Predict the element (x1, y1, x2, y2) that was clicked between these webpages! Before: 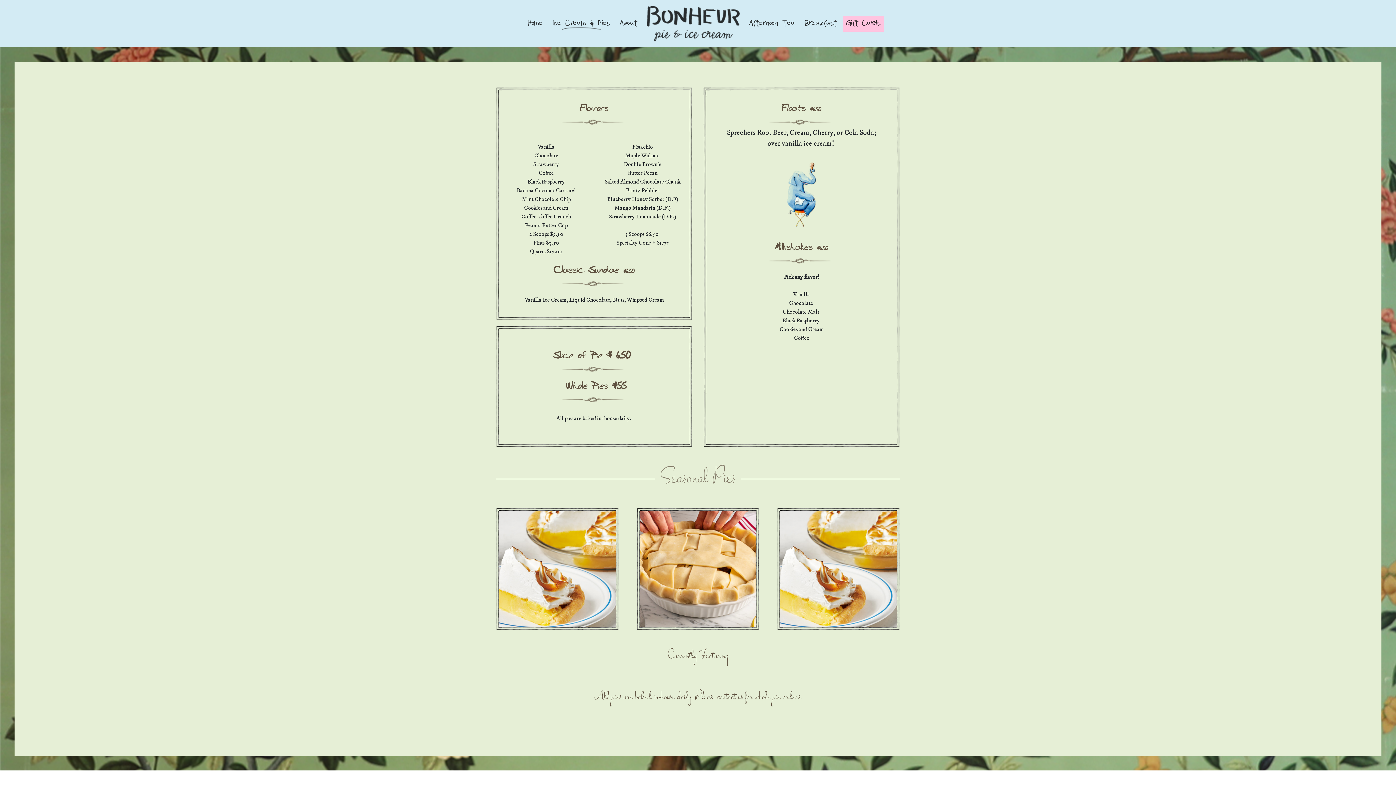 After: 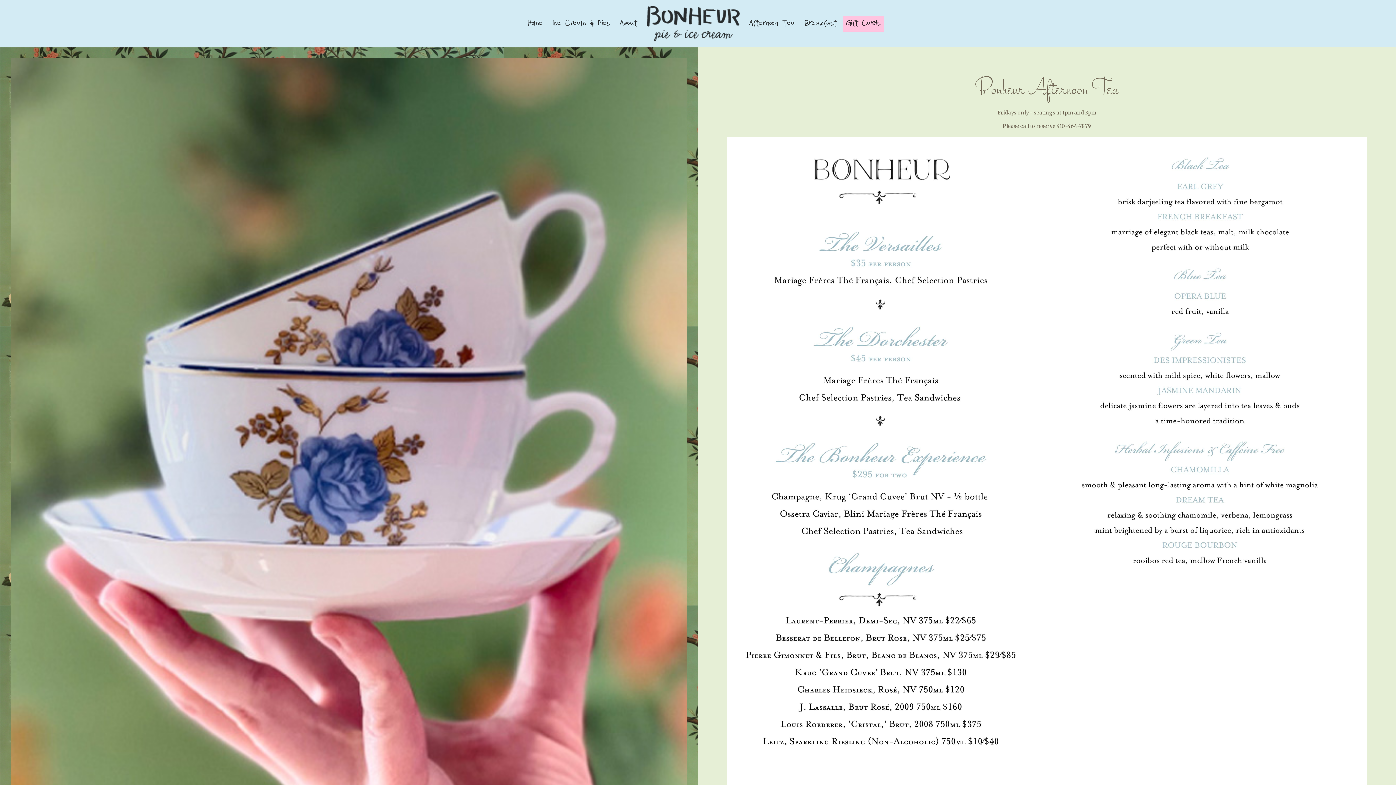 Action: bbox: (746, 15, 798, 31) label: Afternoon Tea